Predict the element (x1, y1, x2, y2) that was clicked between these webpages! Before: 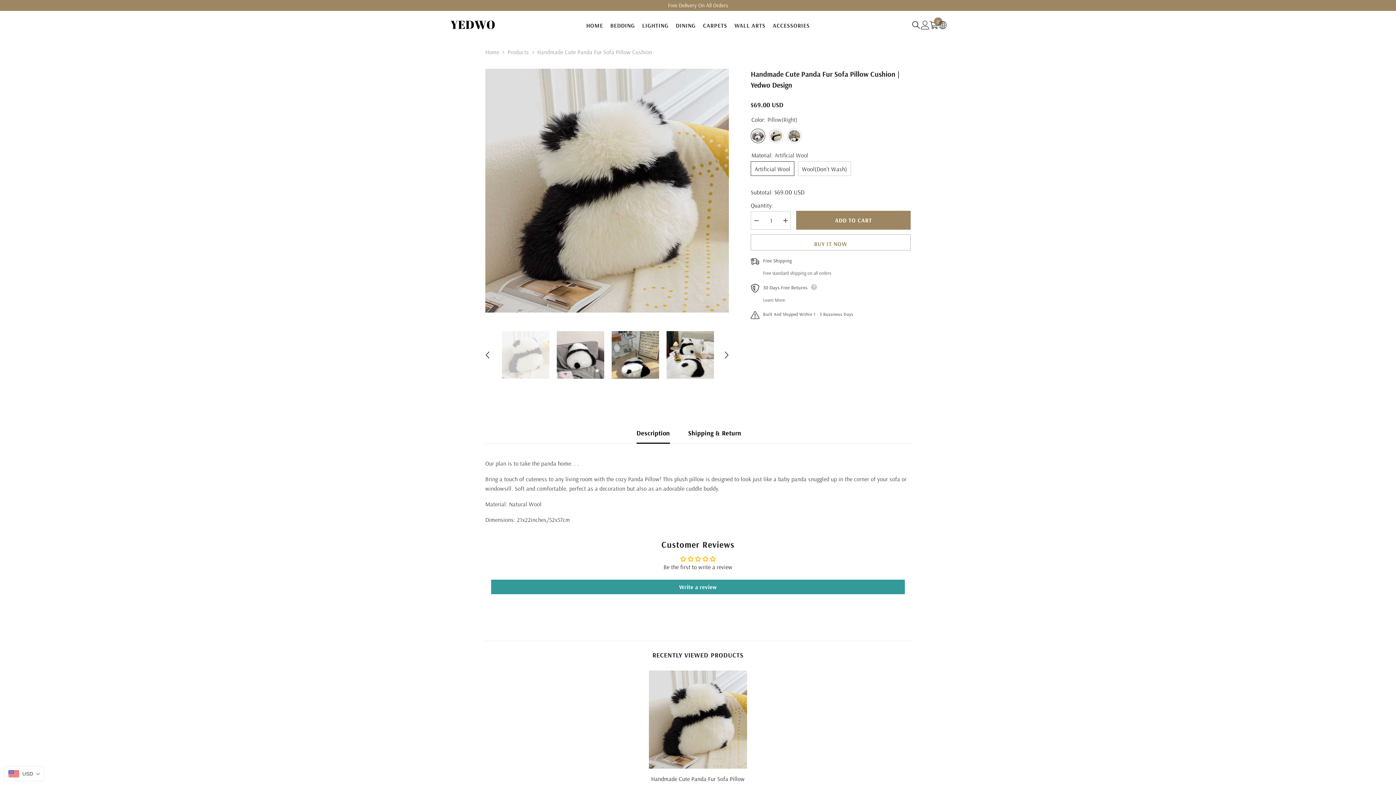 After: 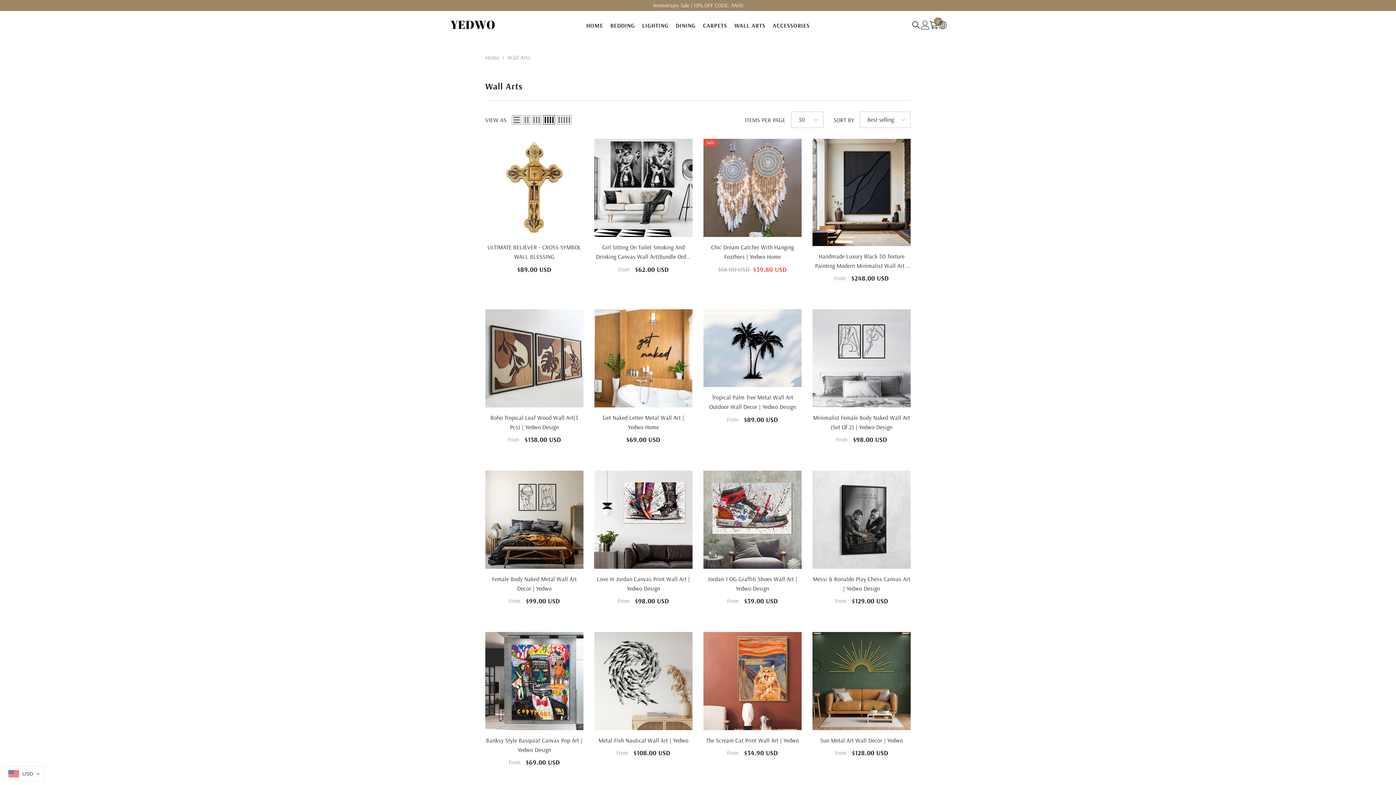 Action: bbox: (731, 21, 769, 39) label: WALL ARTS